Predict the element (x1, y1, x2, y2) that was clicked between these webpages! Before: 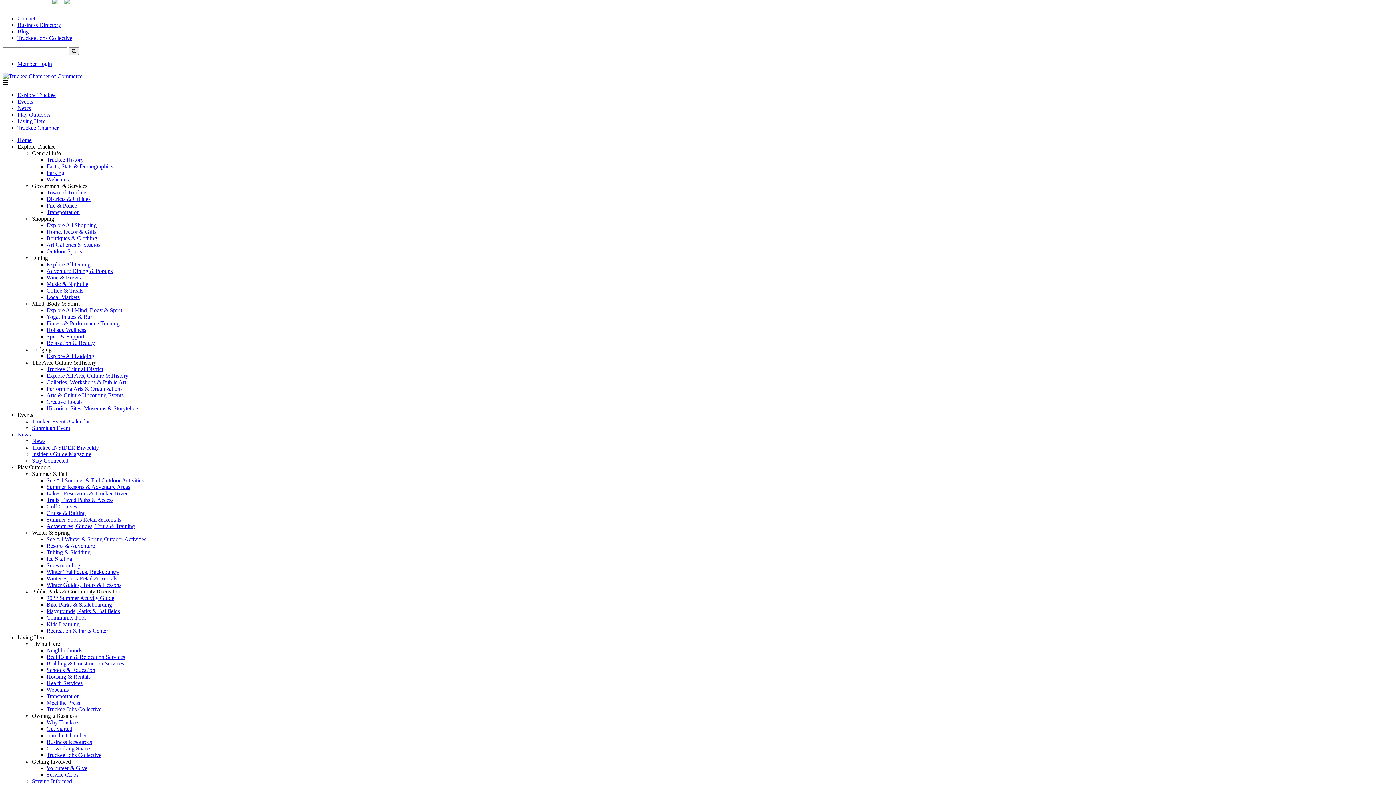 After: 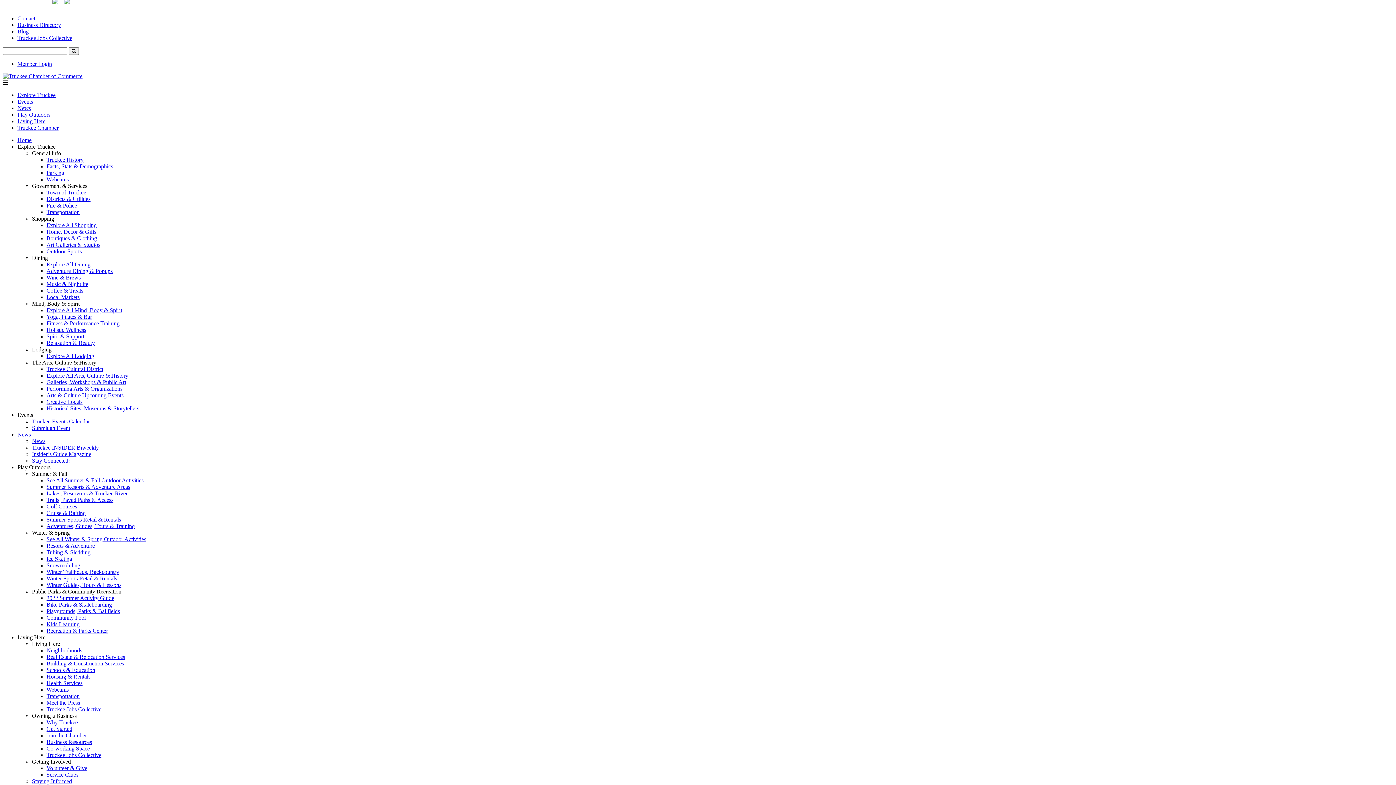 Action: label: Events bbox: (17, 412, 33, 418)